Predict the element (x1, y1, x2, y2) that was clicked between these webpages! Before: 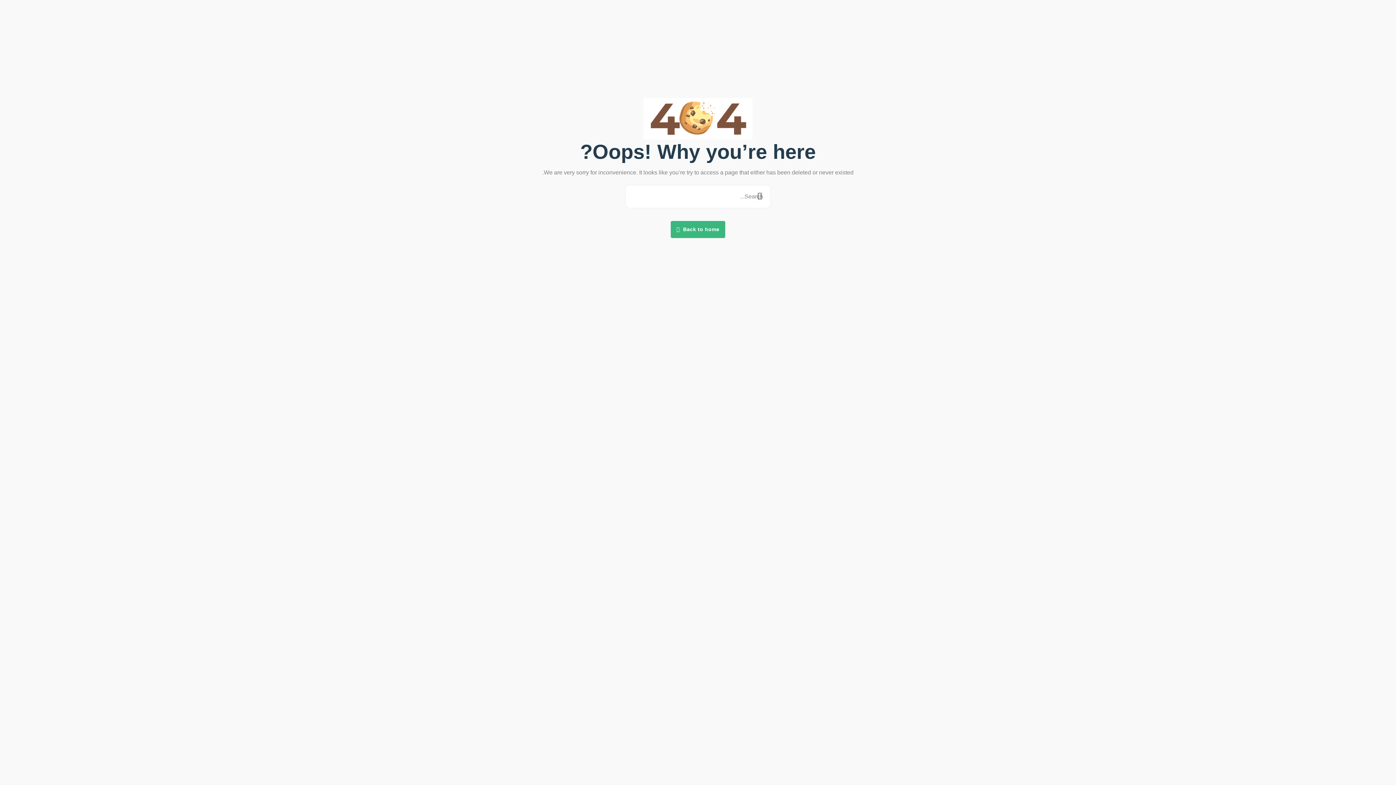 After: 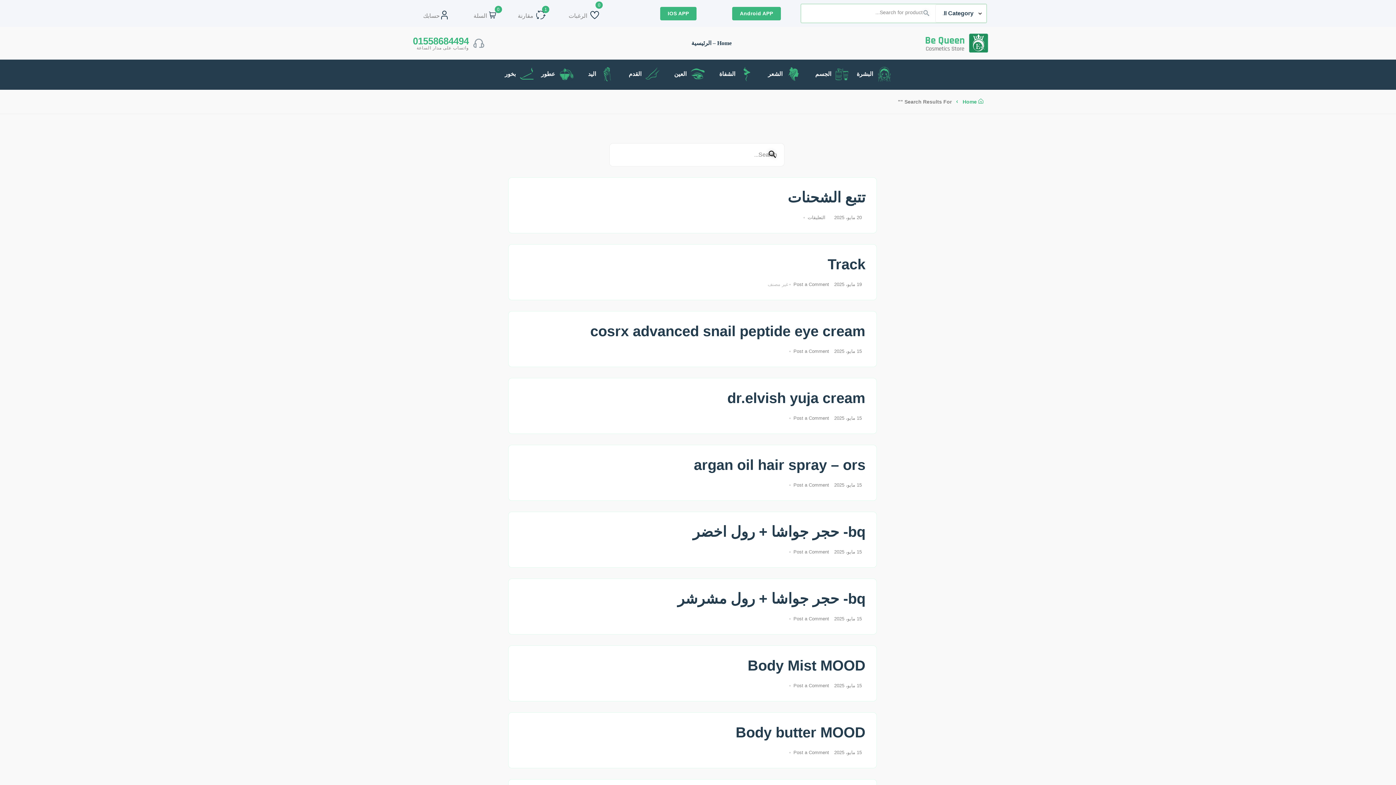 Action: bbox: (749, 185, 770, 208)